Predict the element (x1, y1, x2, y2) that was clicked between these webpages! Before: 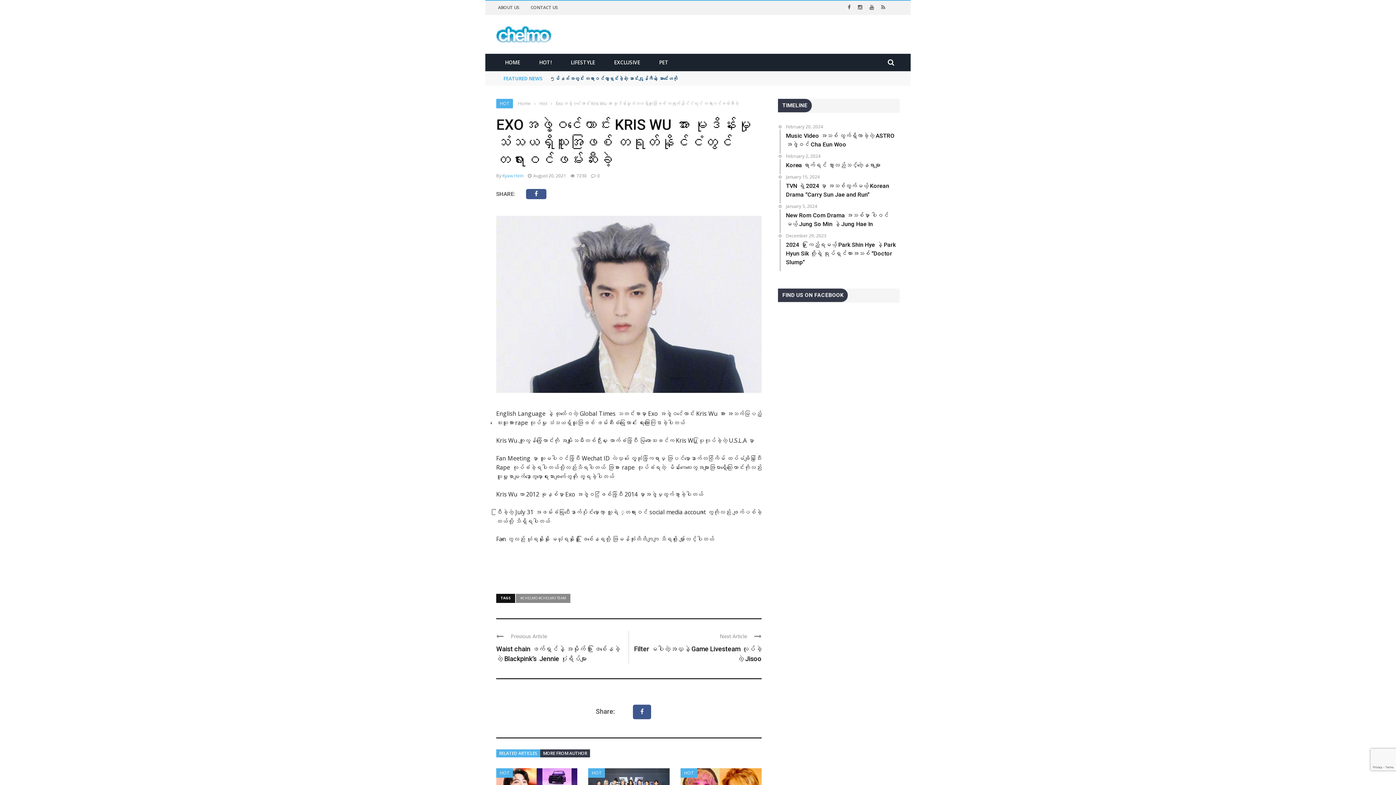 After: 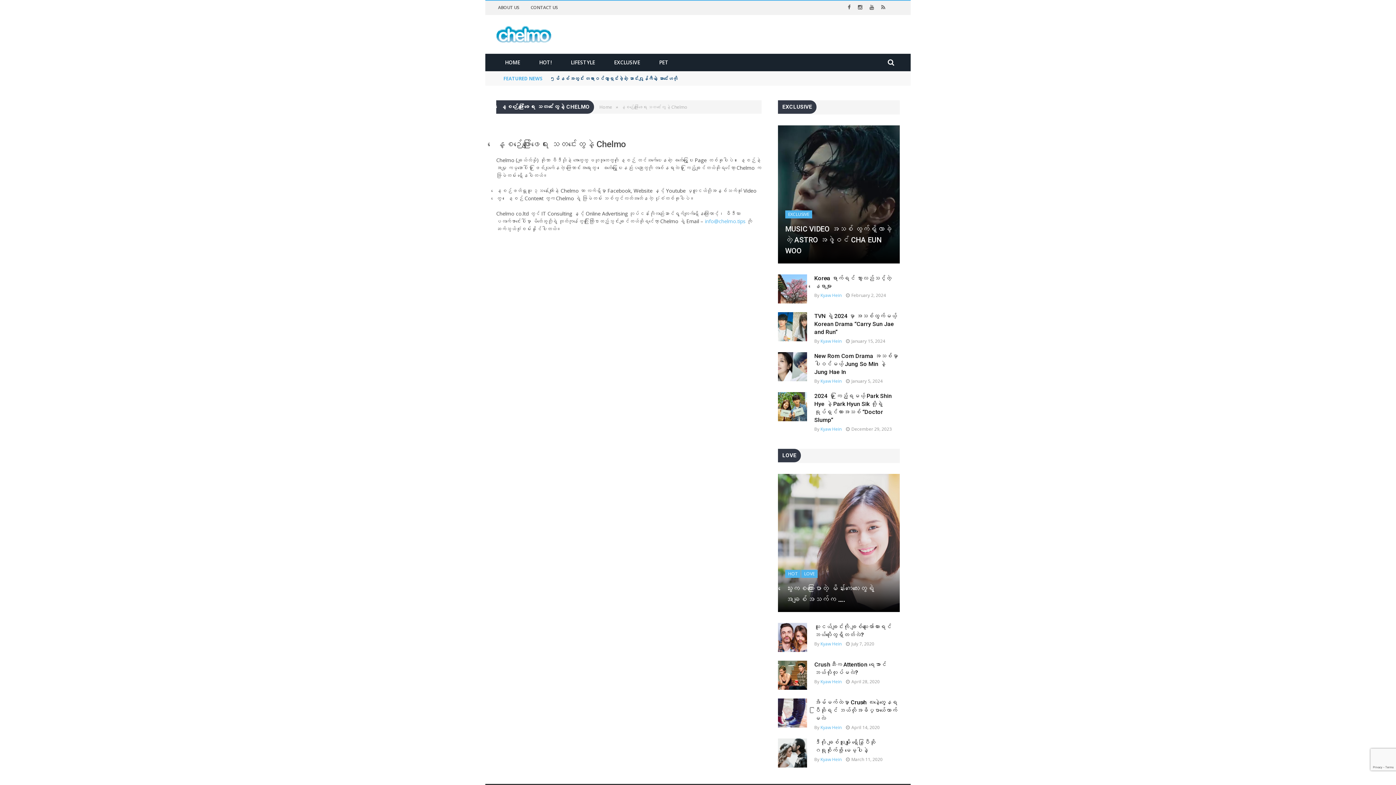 Action: bbox: (498, 4, 519, 10) label: ABOUT US